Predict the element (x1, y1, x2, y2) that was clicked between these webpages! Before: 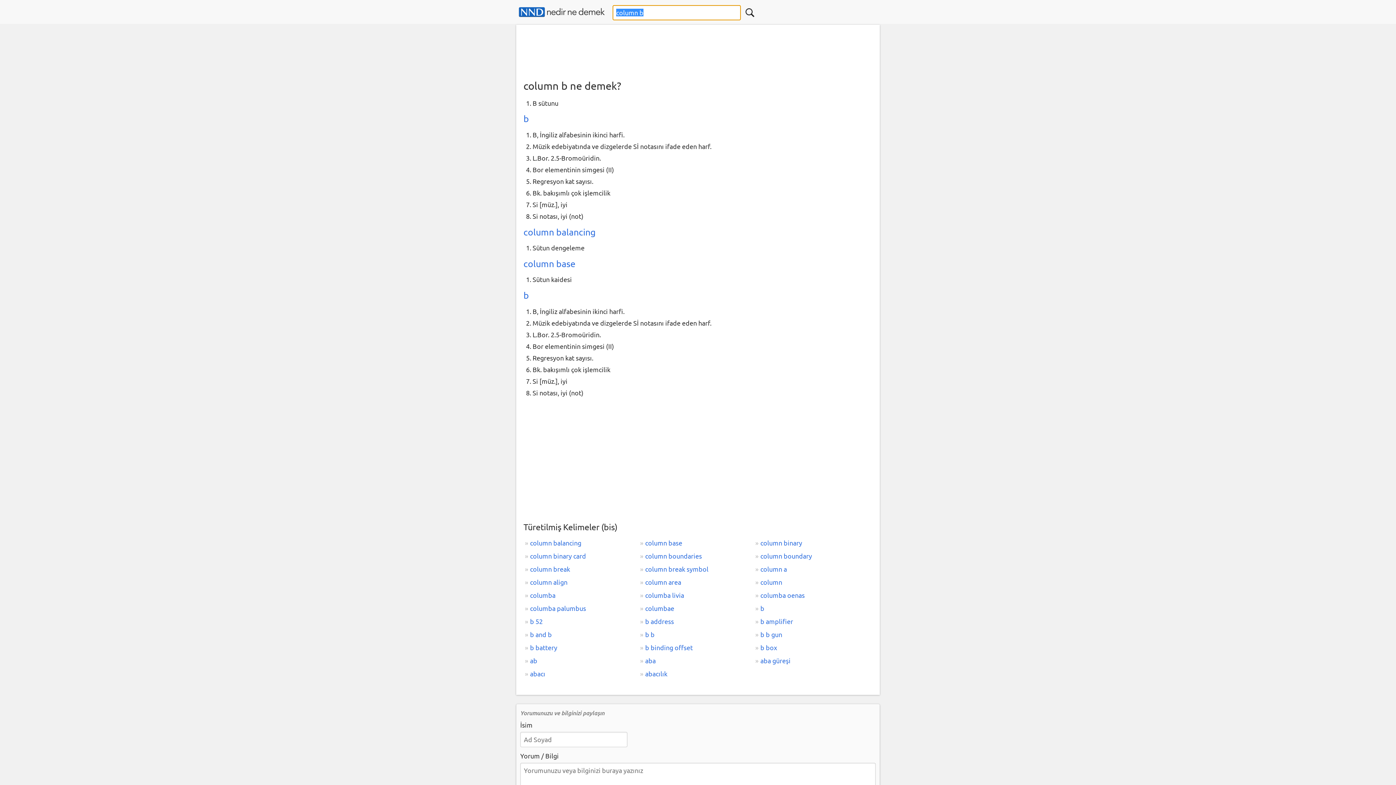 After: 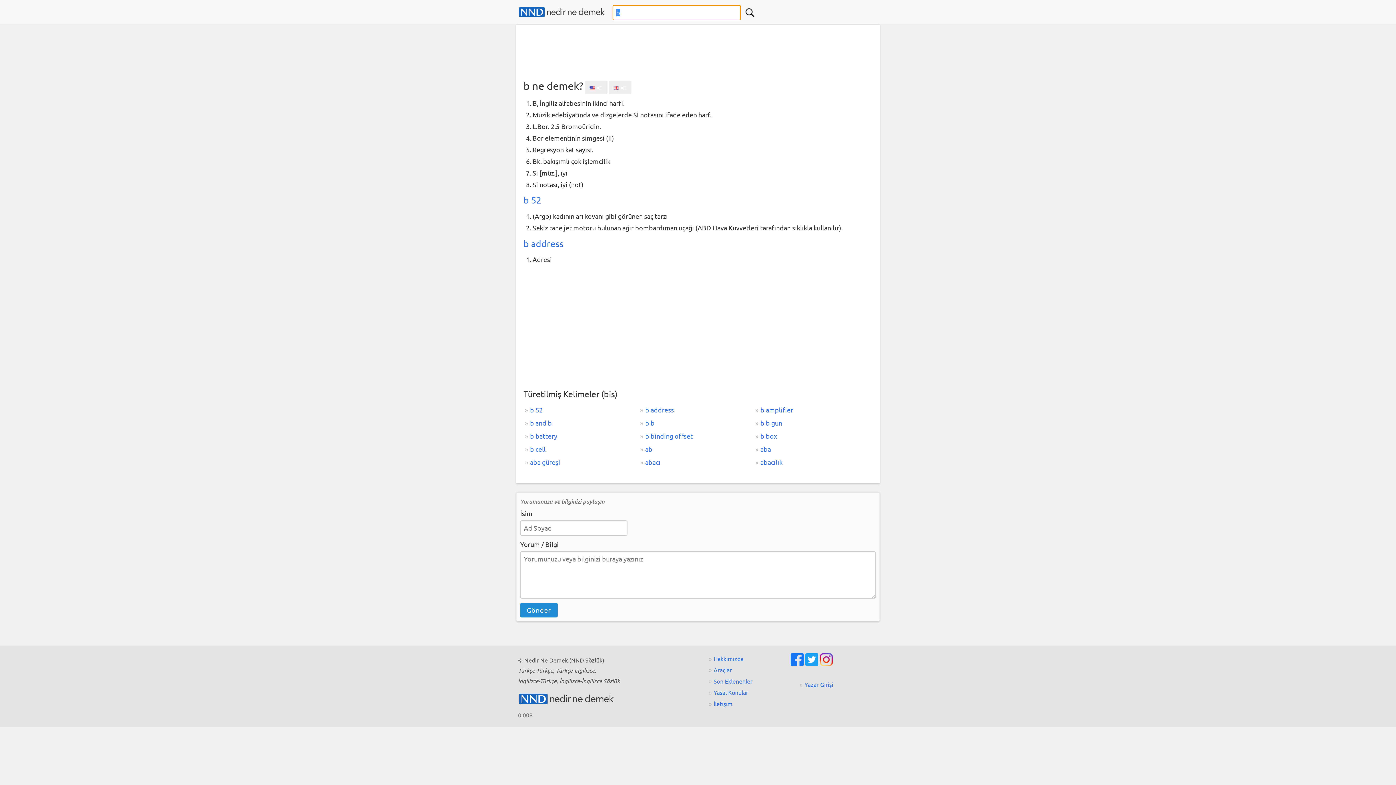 Action: label: b bbox: (754, 602, 869, 615)